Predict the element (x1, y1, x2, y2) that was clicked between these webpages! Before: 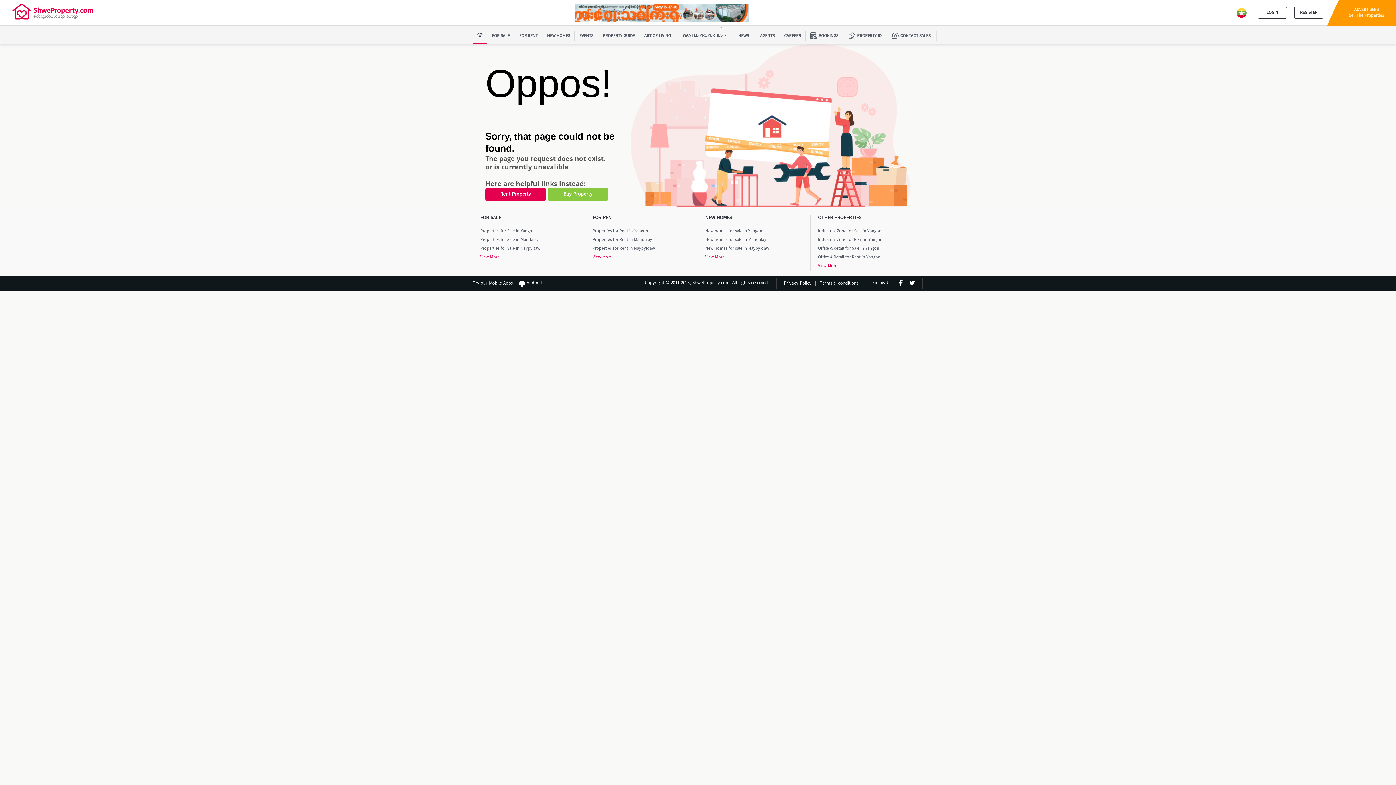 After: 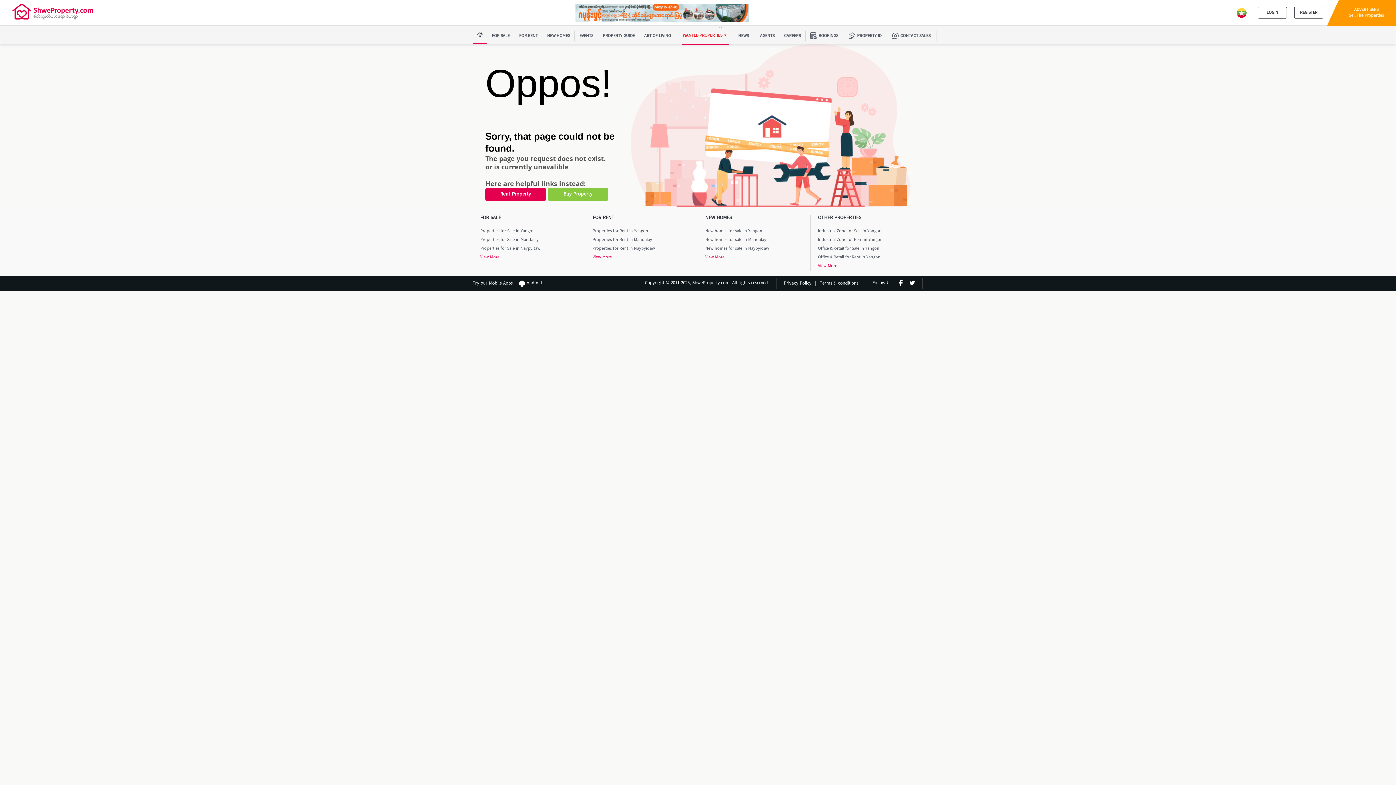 Action: bbox: (682, 27, 728, 44) label: WANTED PROPERTIES